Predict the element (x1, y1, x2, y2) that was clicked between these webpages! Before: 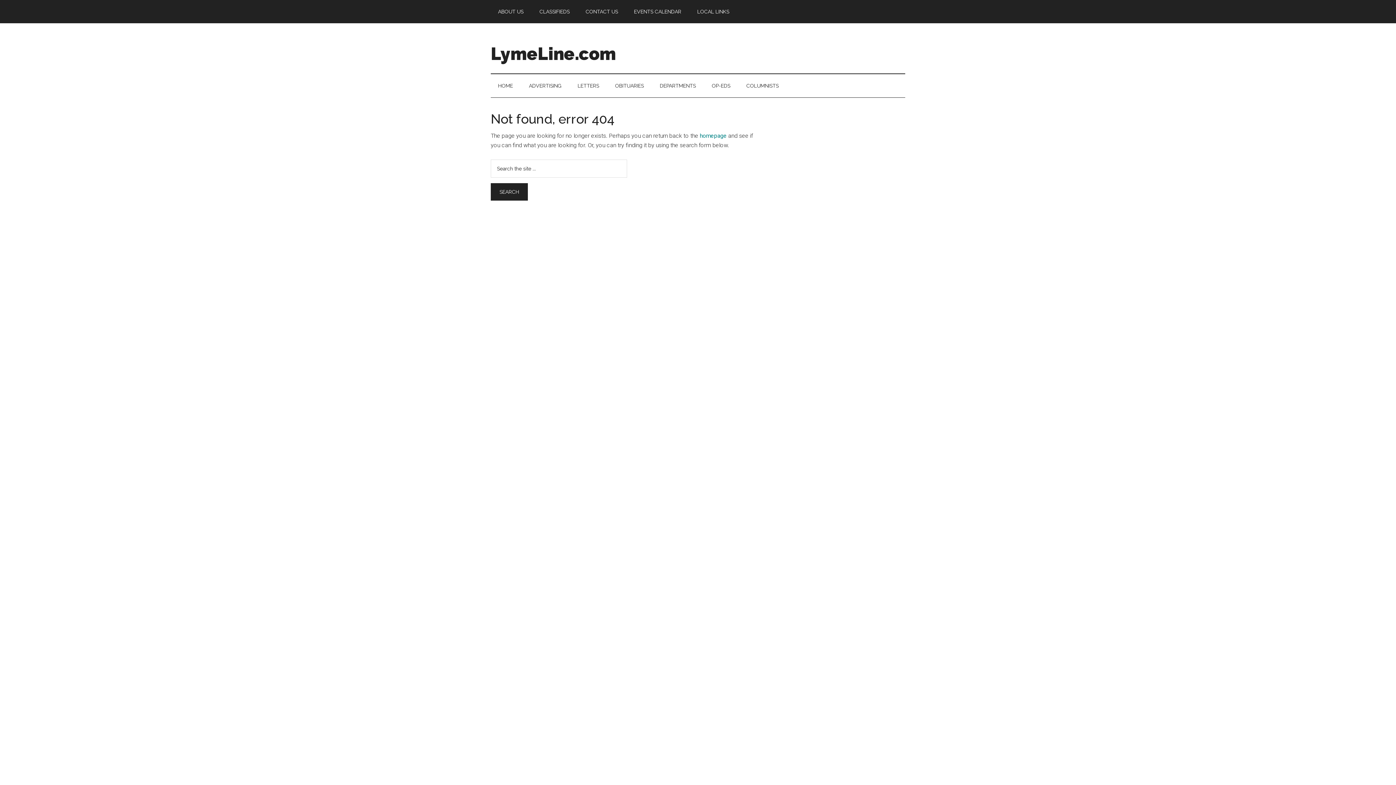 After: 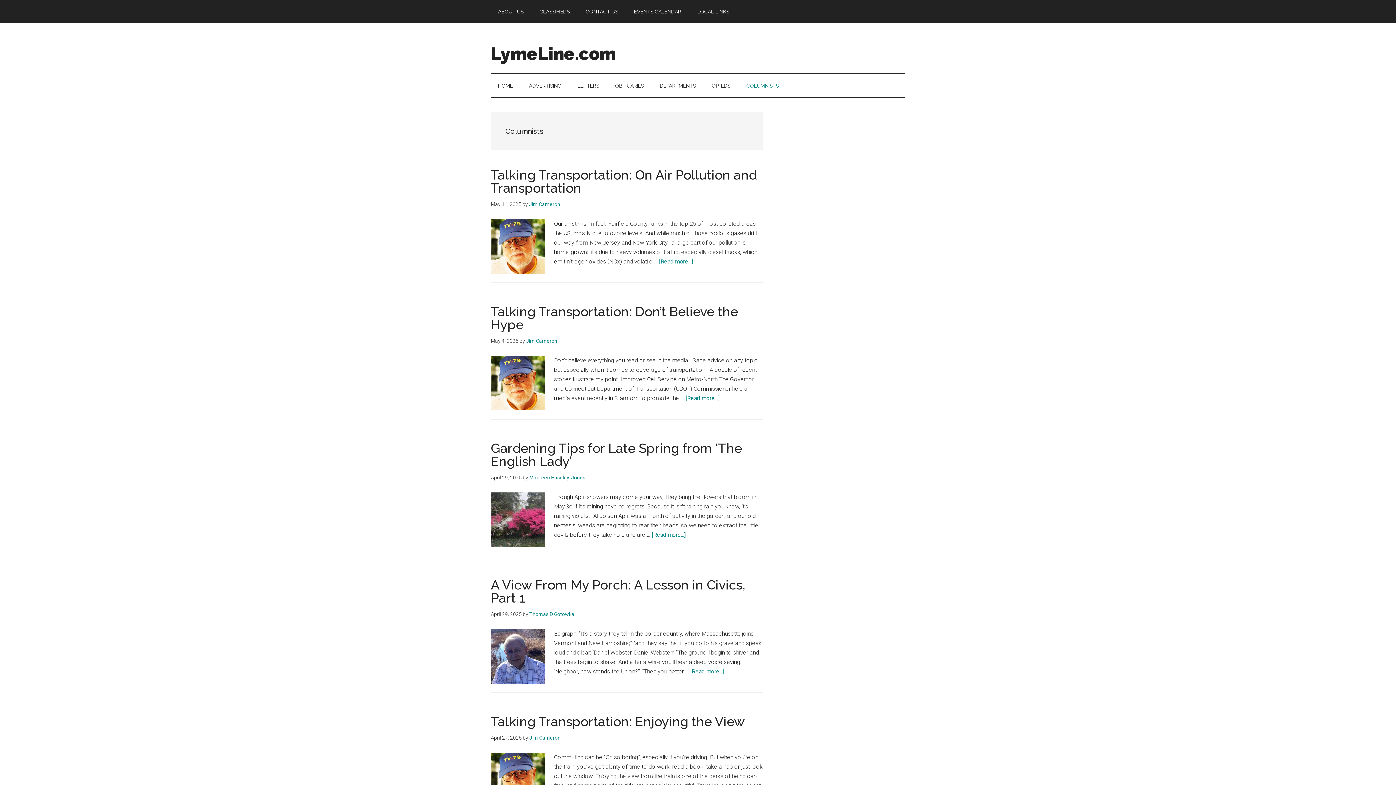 Action: bbox: (739, 74, 786, 97) label: COLUMNISTS